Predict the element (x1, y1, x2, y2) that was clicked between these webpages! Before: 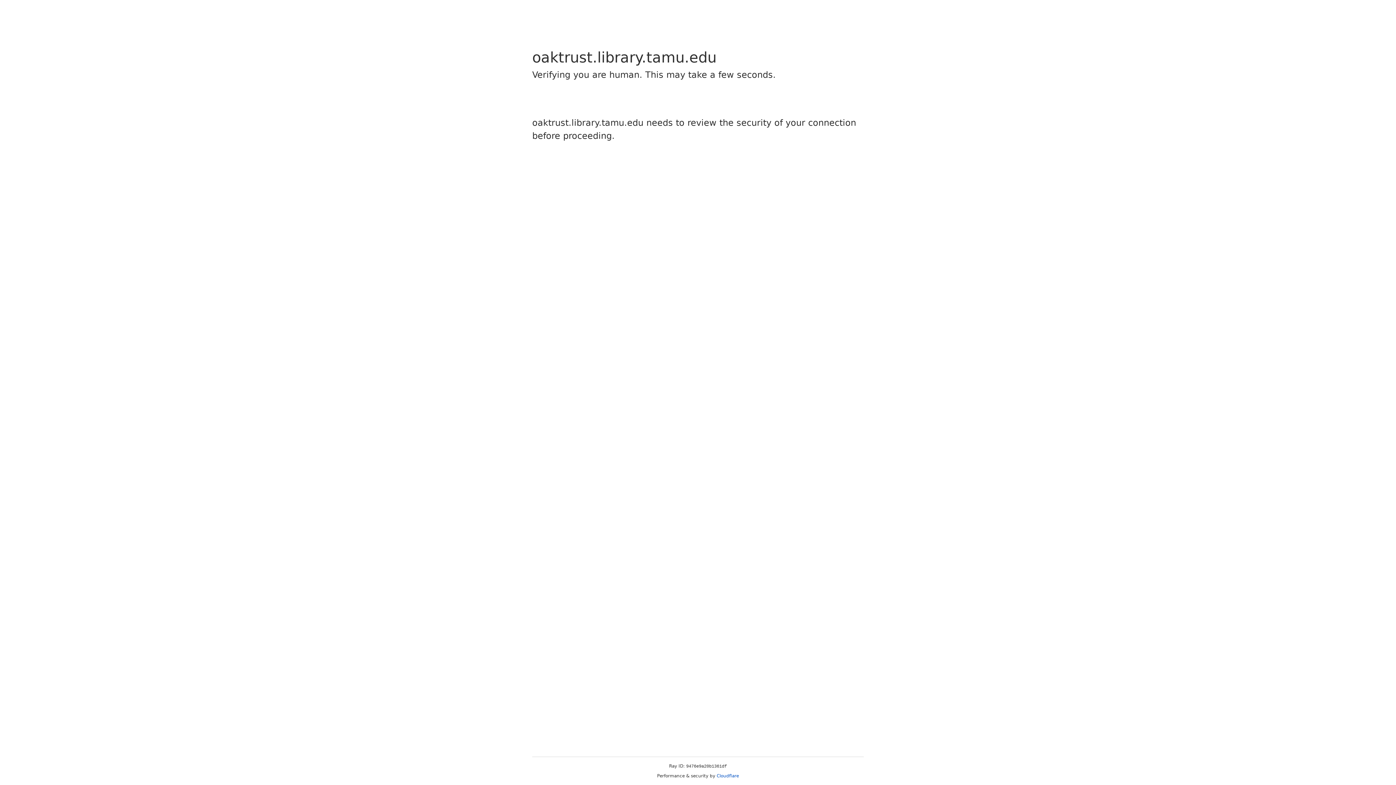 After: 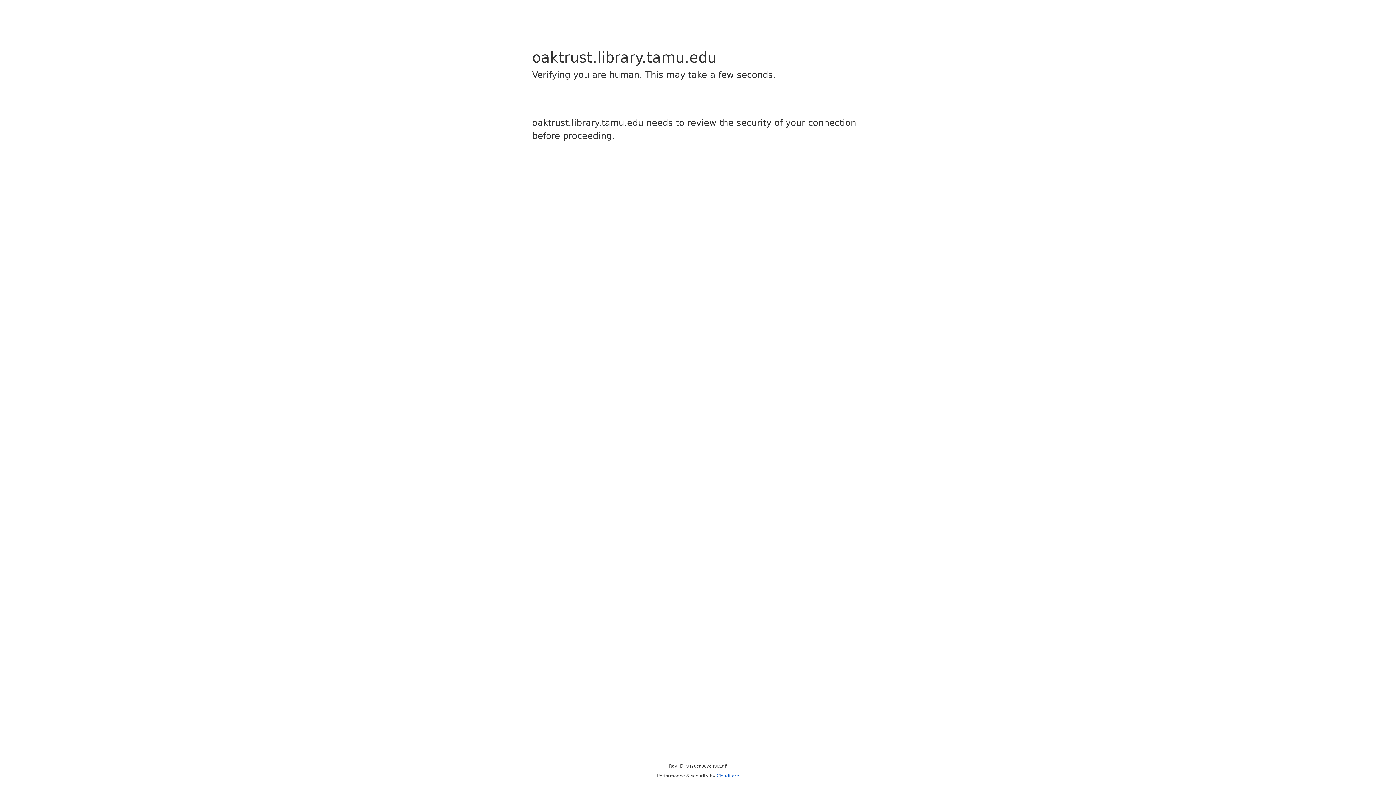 Action: label: Cloudflare bbox: (716, 773, 739, 778)